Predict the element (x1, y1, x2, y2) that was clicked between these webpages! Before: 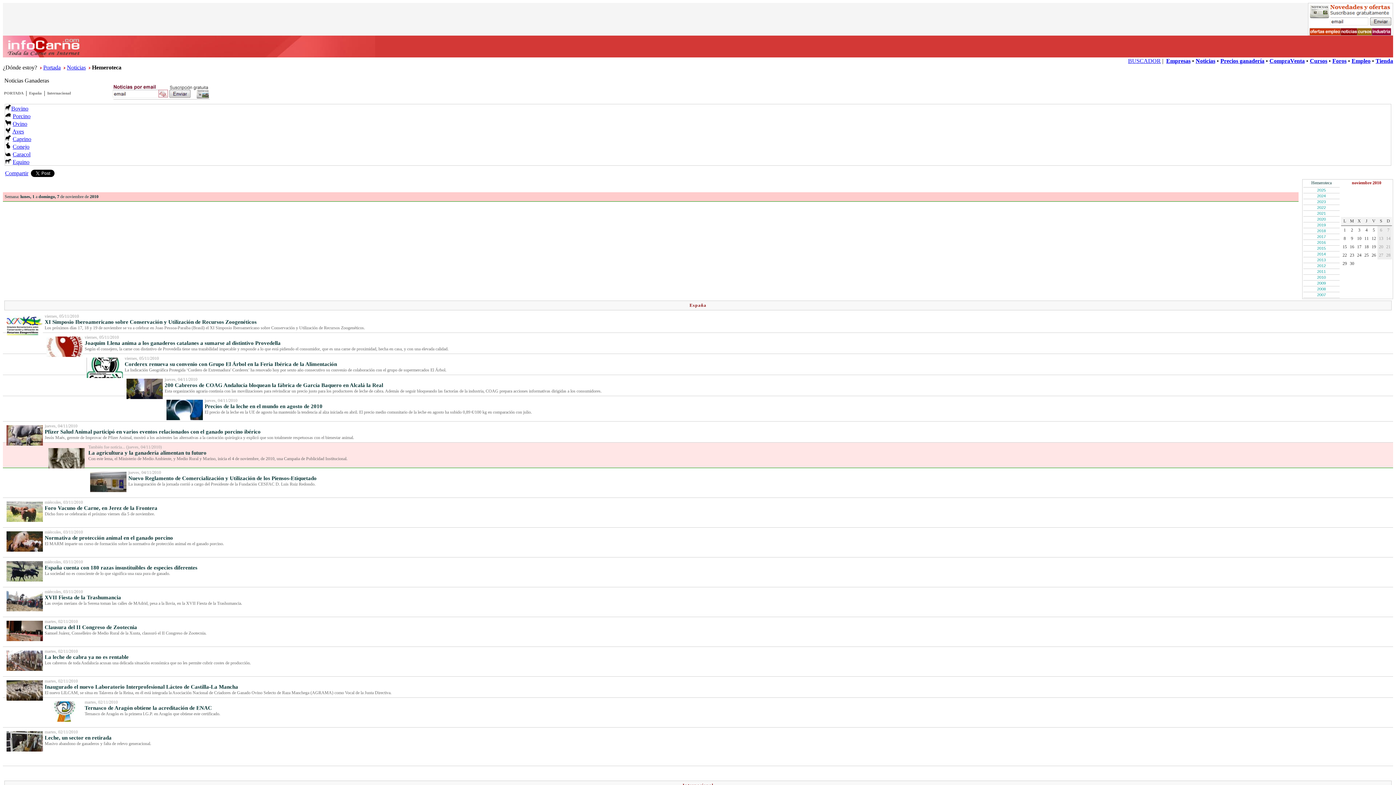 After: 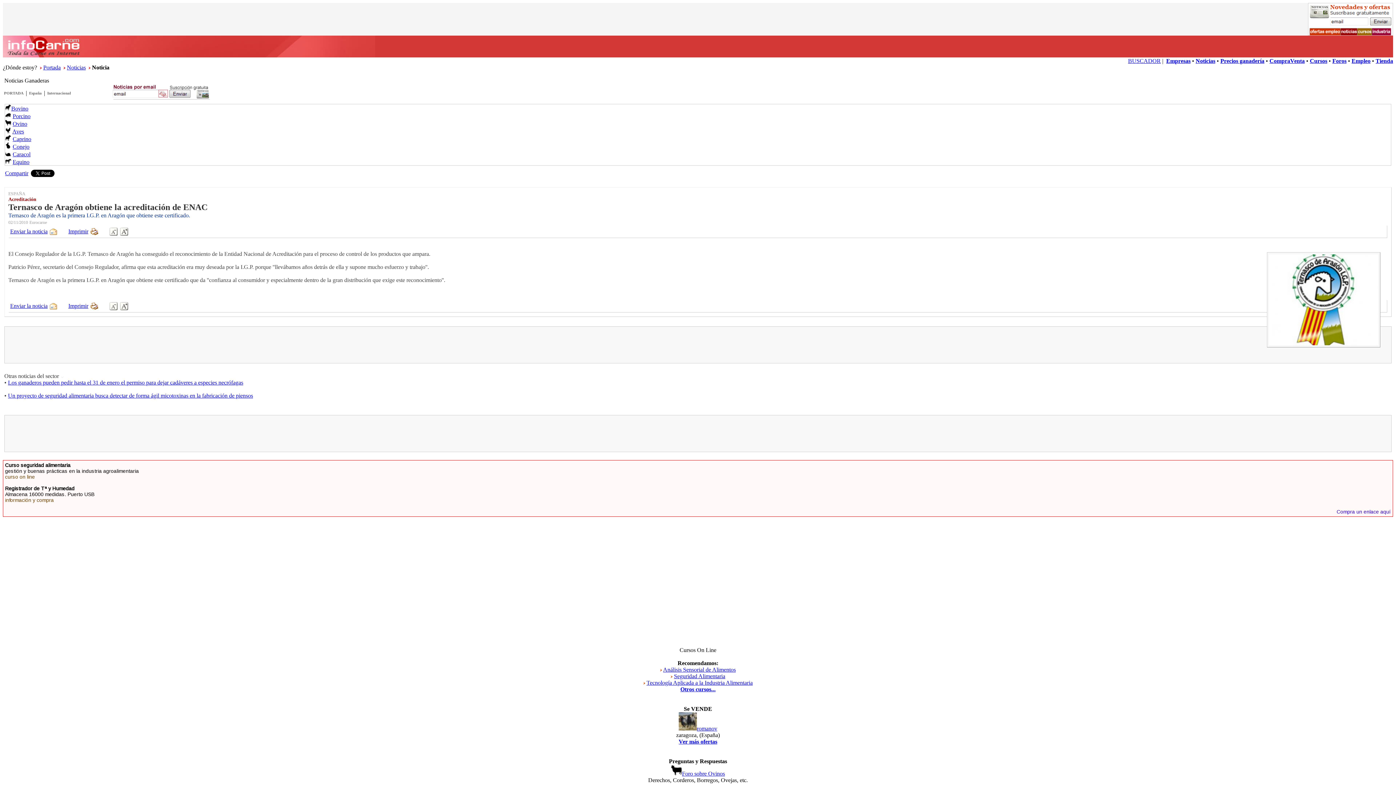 Action: bbox: (84, 705, 212, 711) label: Ternasco de Aragón obtiene la acreditación de ENAC